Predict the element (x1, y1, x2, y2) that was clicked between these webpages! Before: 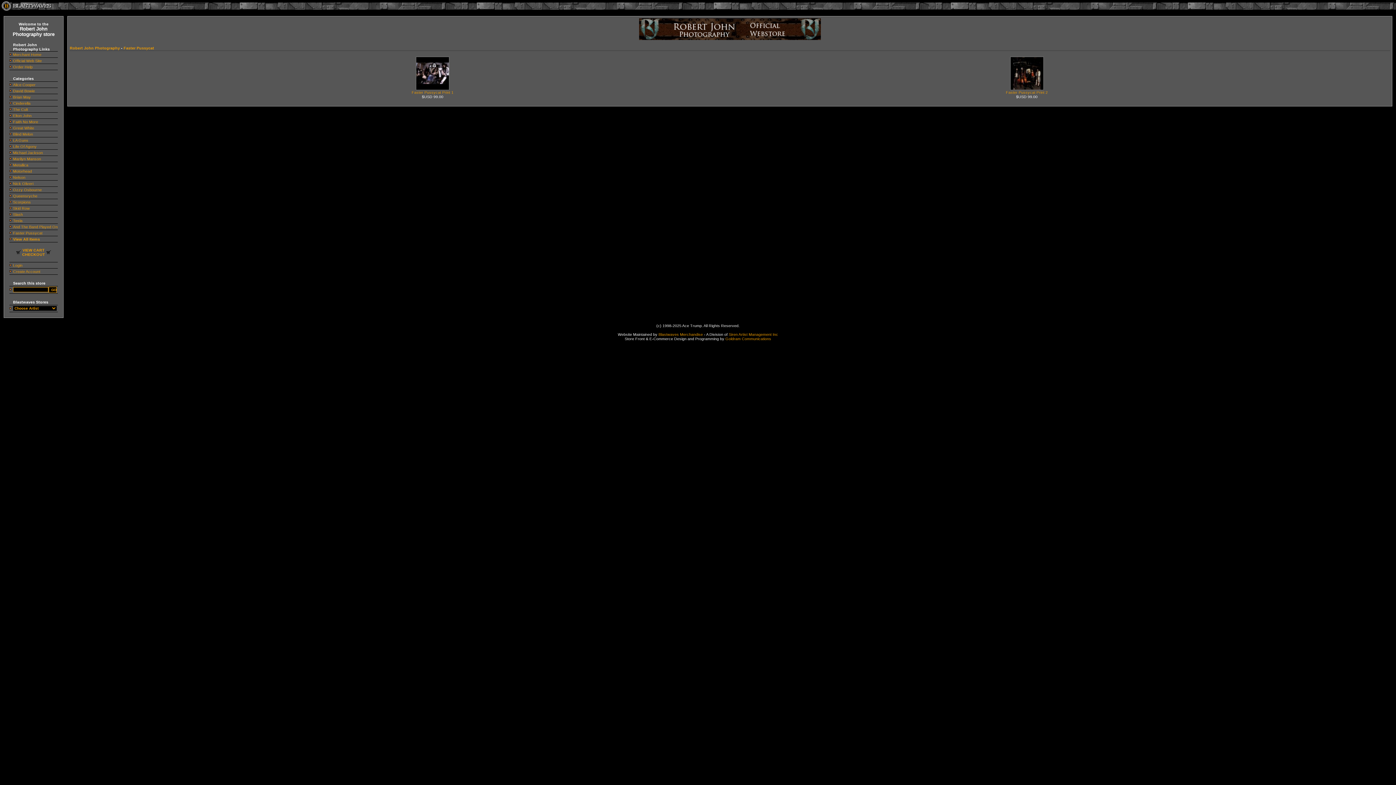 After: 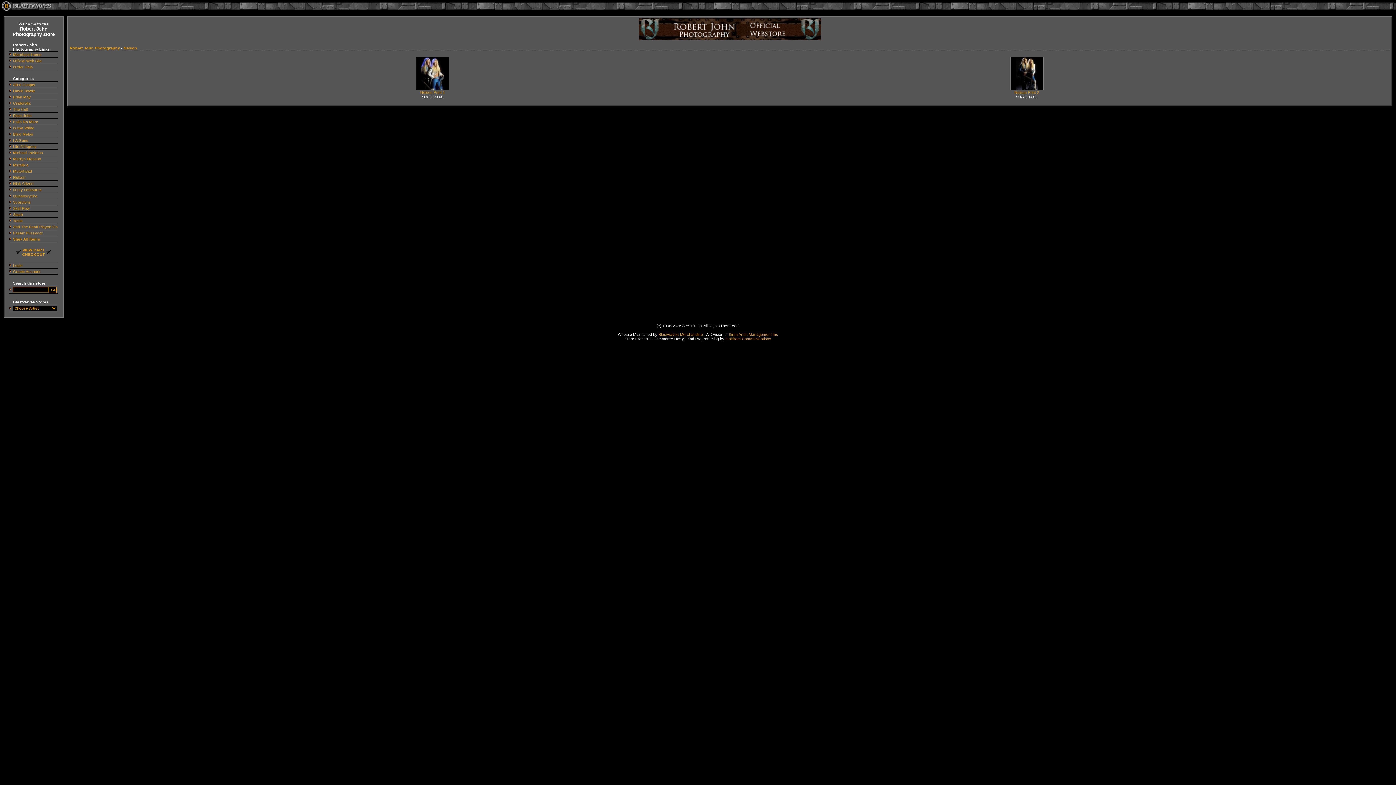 Action: label: Nelson bbox: (13, 175, 25, 179)